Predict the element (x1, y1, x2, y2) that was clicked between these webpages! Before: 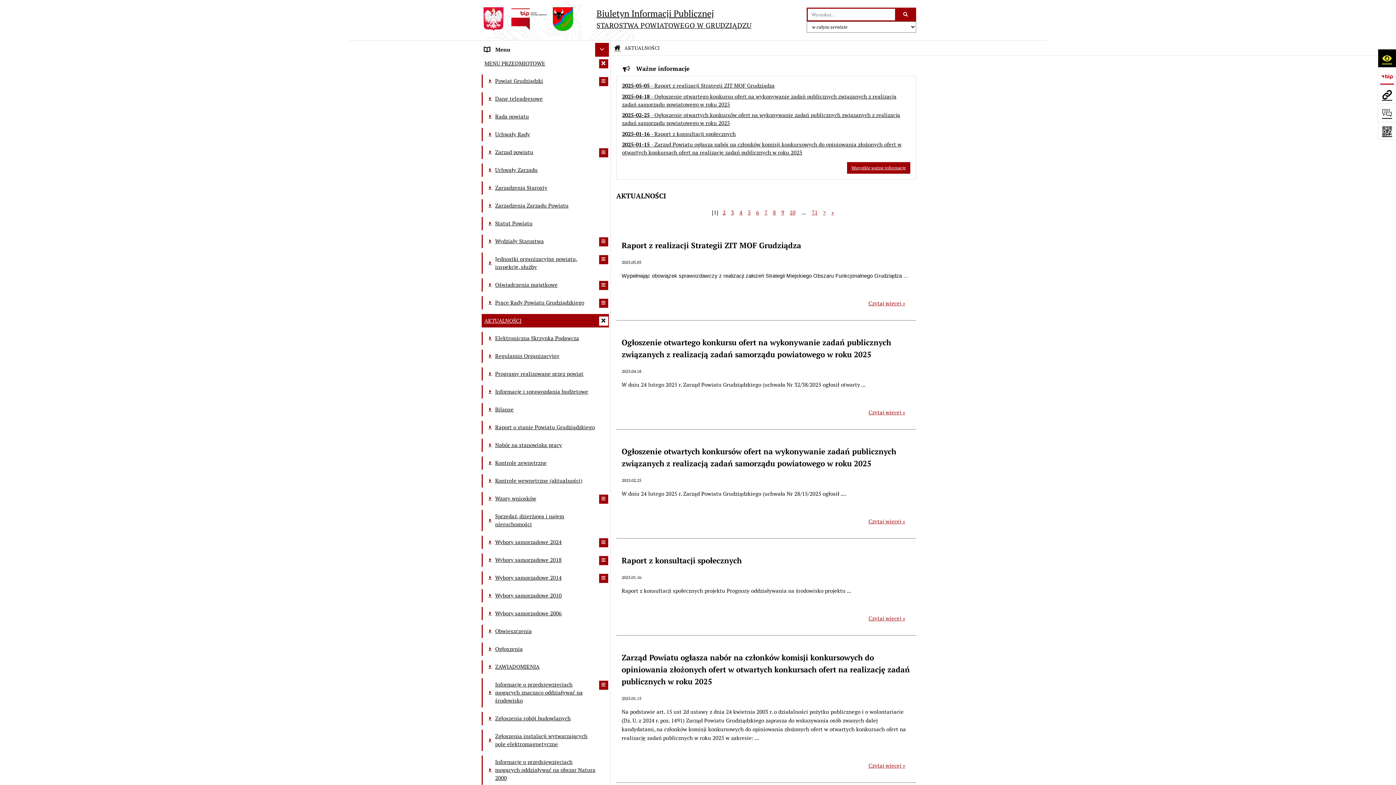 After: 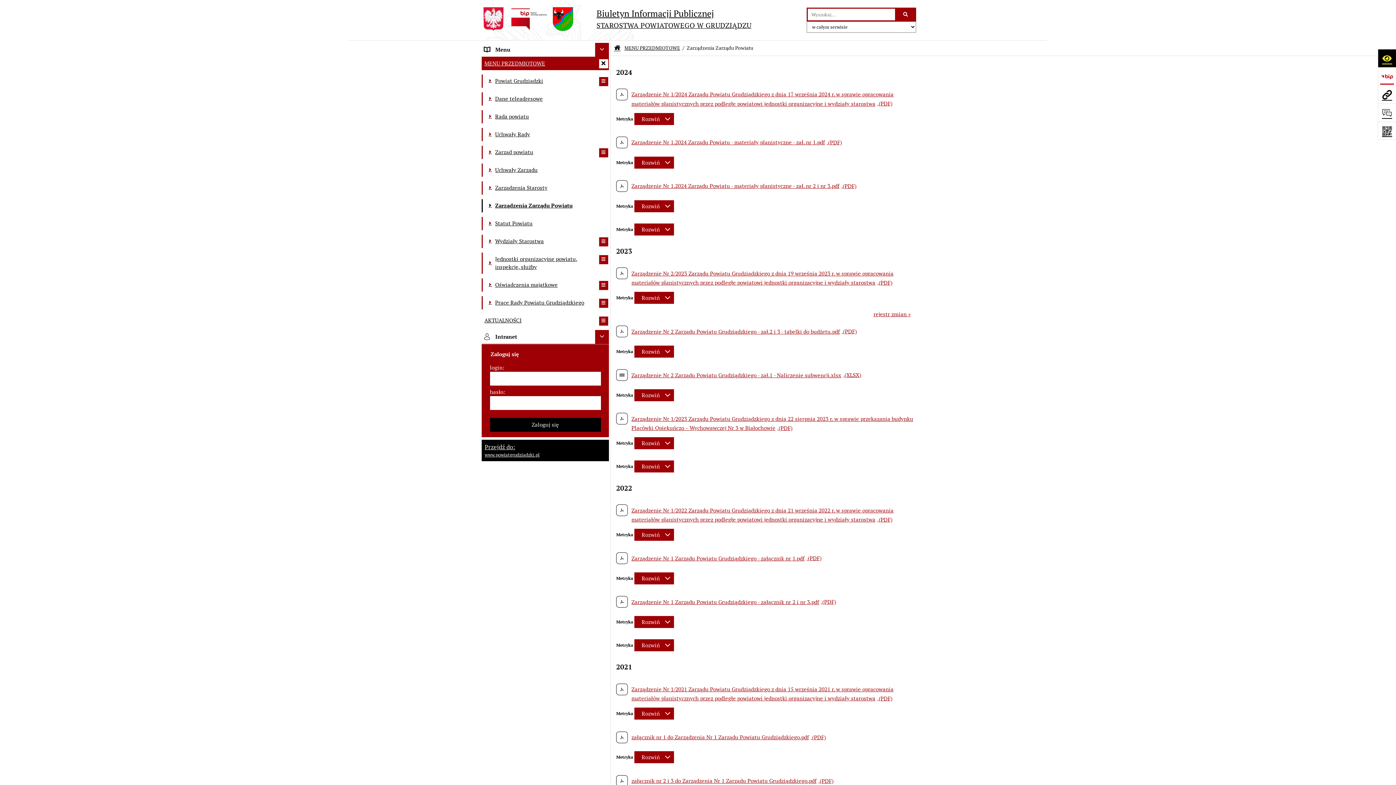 Action: bbox: (481, 199, 609, 212) label: 	Zarządzenia Zarządu Powiatu